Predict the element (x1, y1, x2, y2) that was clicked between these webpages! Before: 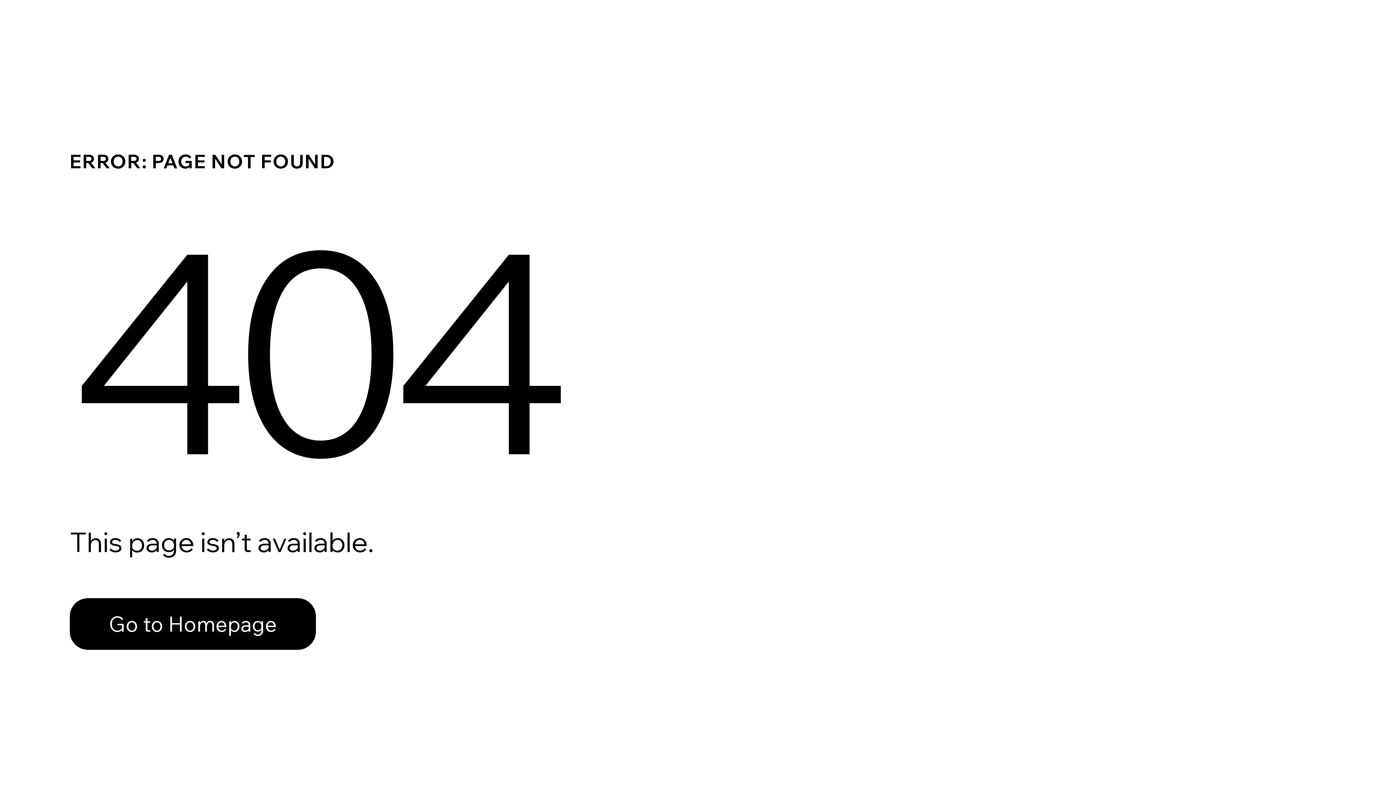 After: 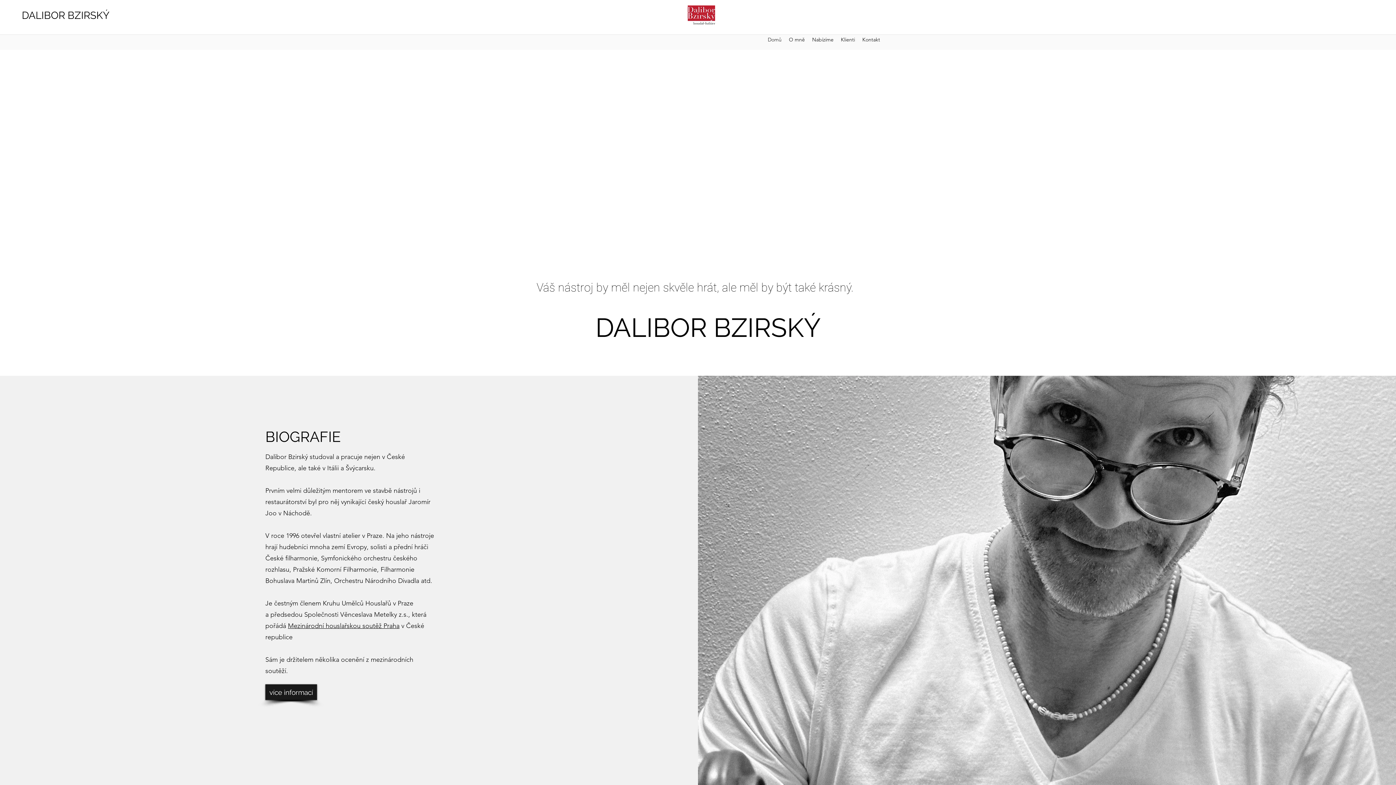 Action: bbox: (69, 598, 316, 650) label: Go to Homepage